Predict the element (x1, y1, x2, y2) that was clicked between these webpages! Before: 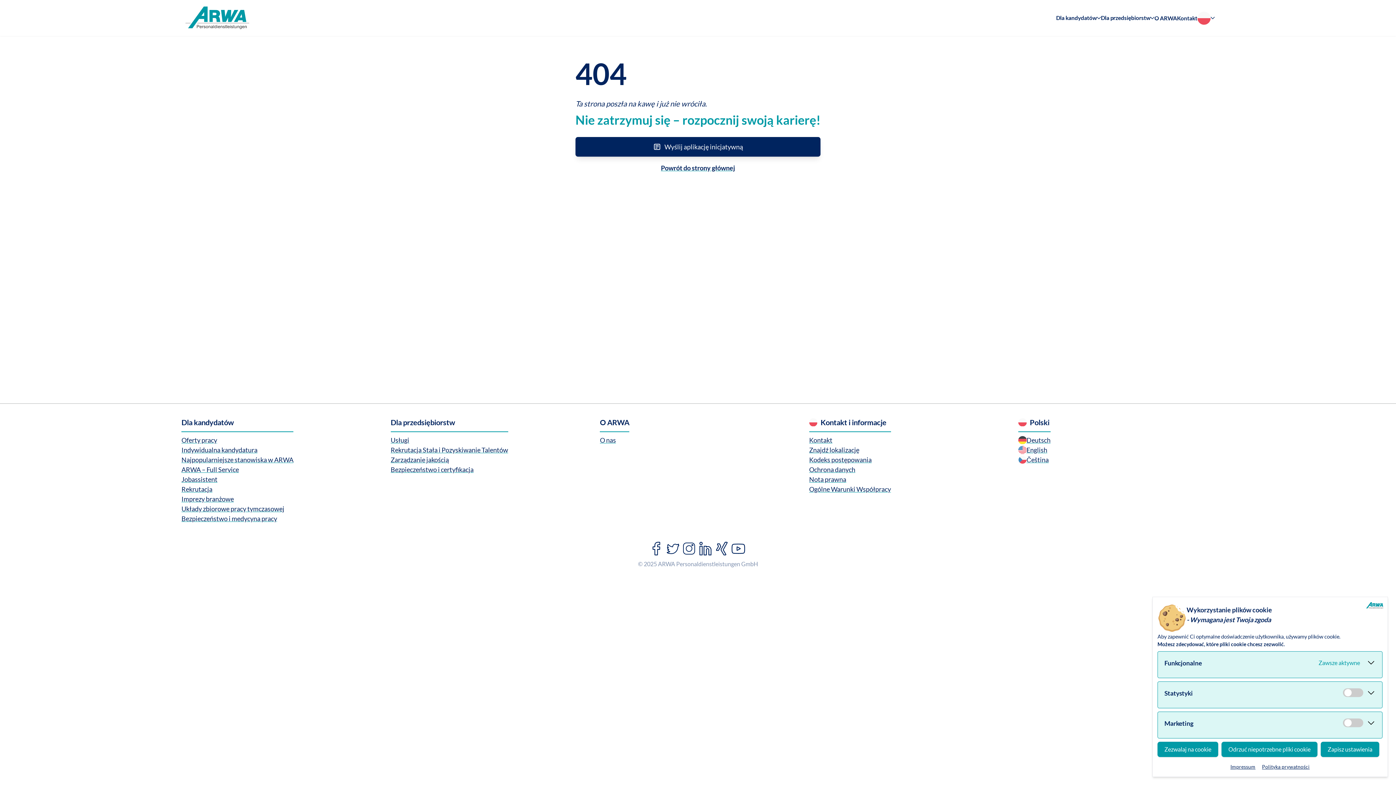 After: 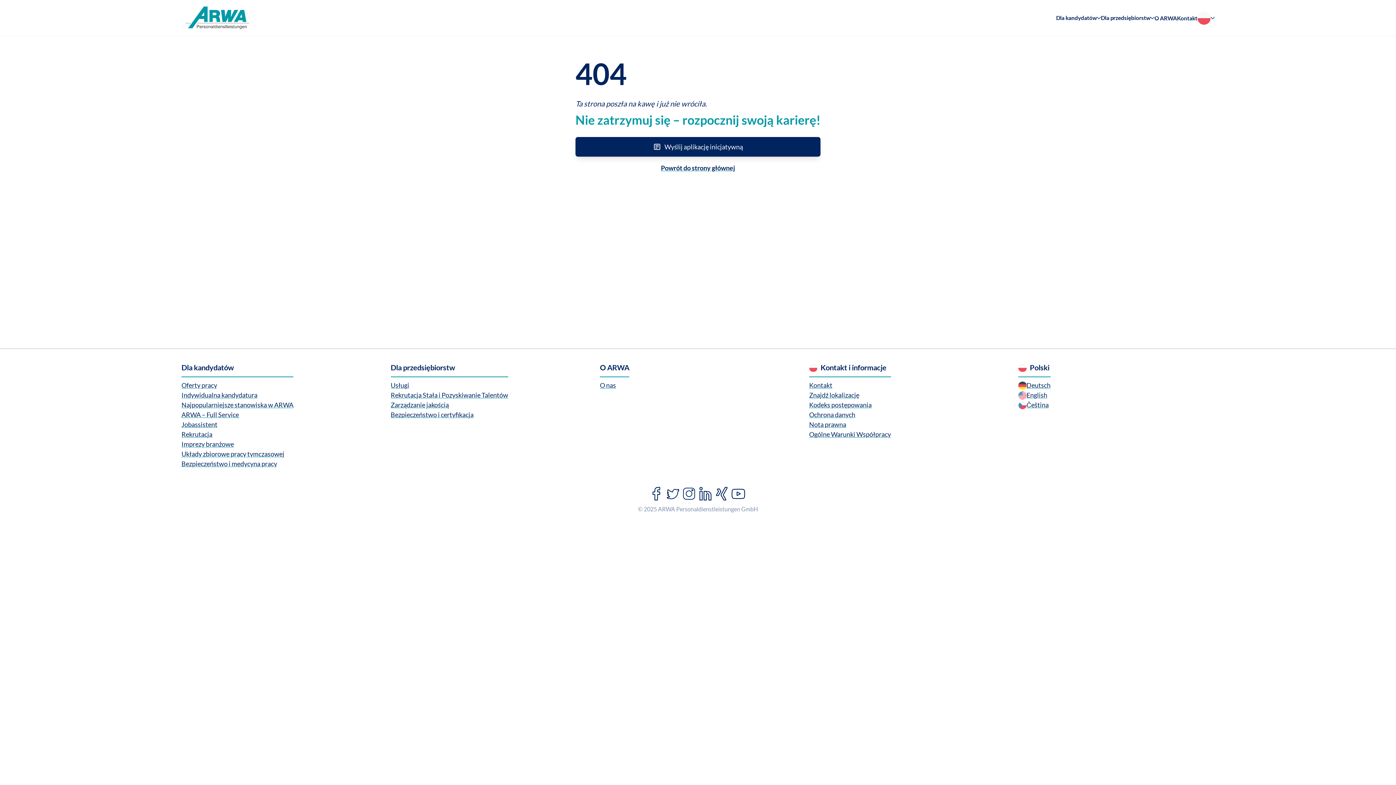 Action: bbox: (1157, 742, 1218, 757) label: Zezwalaj na cookie